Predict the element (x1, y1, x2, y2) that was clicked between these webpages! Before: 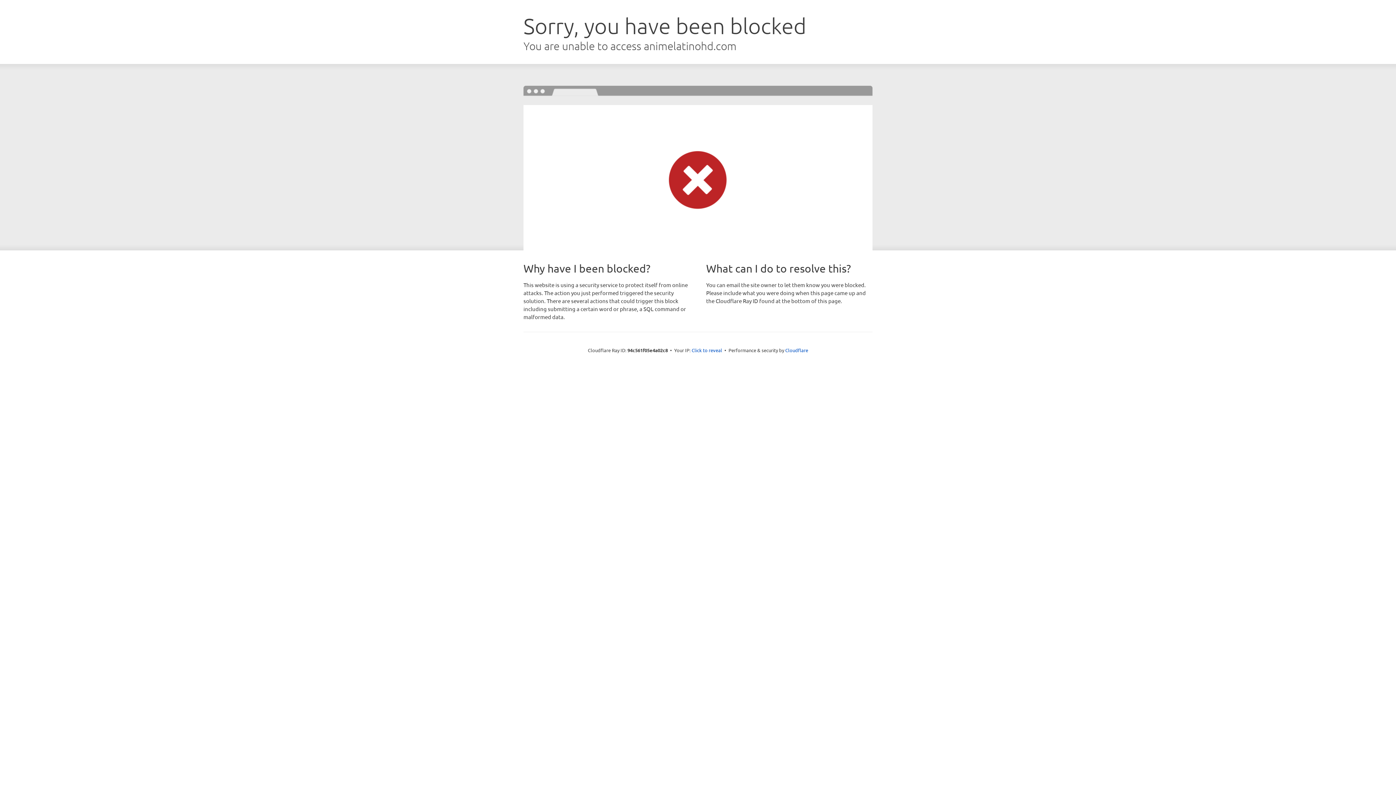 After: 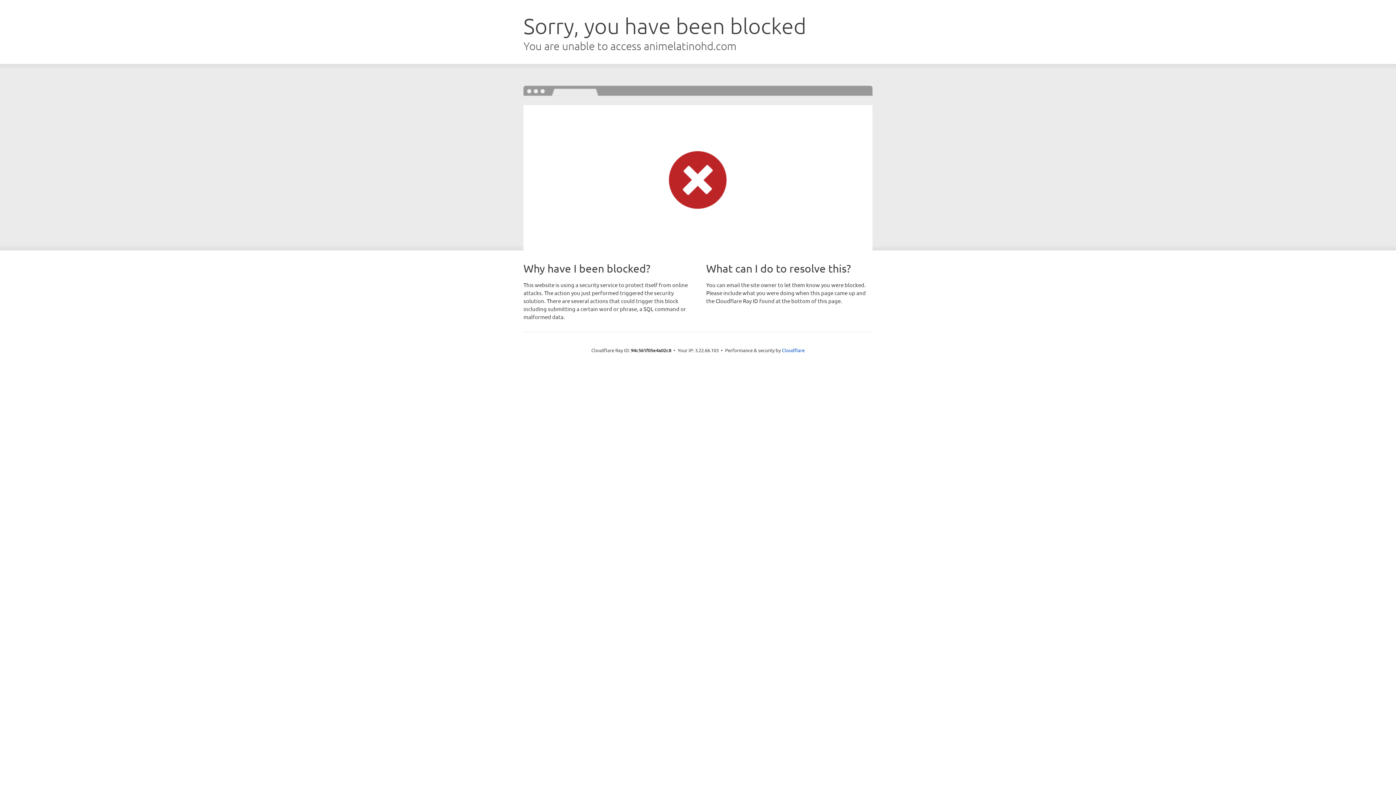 Action: label: Click to reveal bbox: (691, 346, 722, 353)